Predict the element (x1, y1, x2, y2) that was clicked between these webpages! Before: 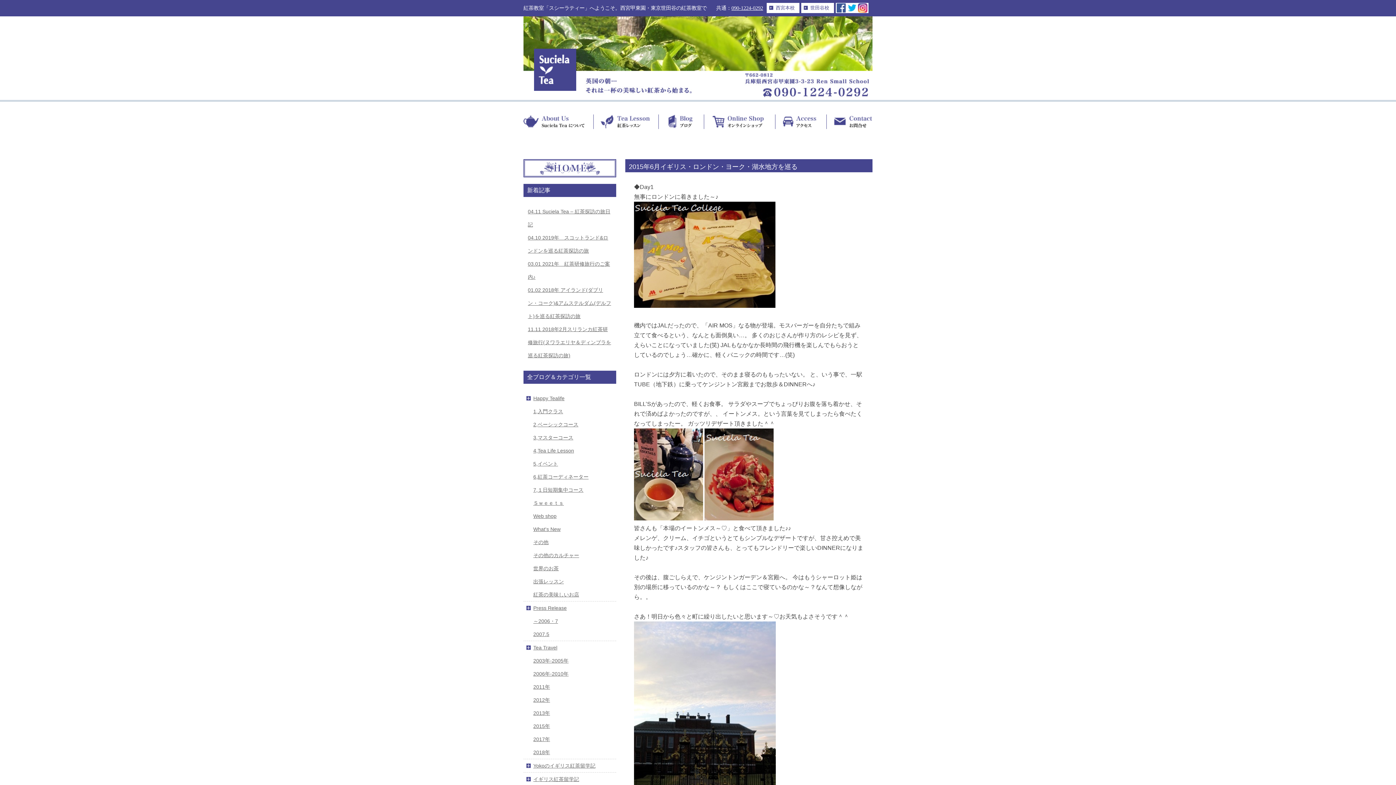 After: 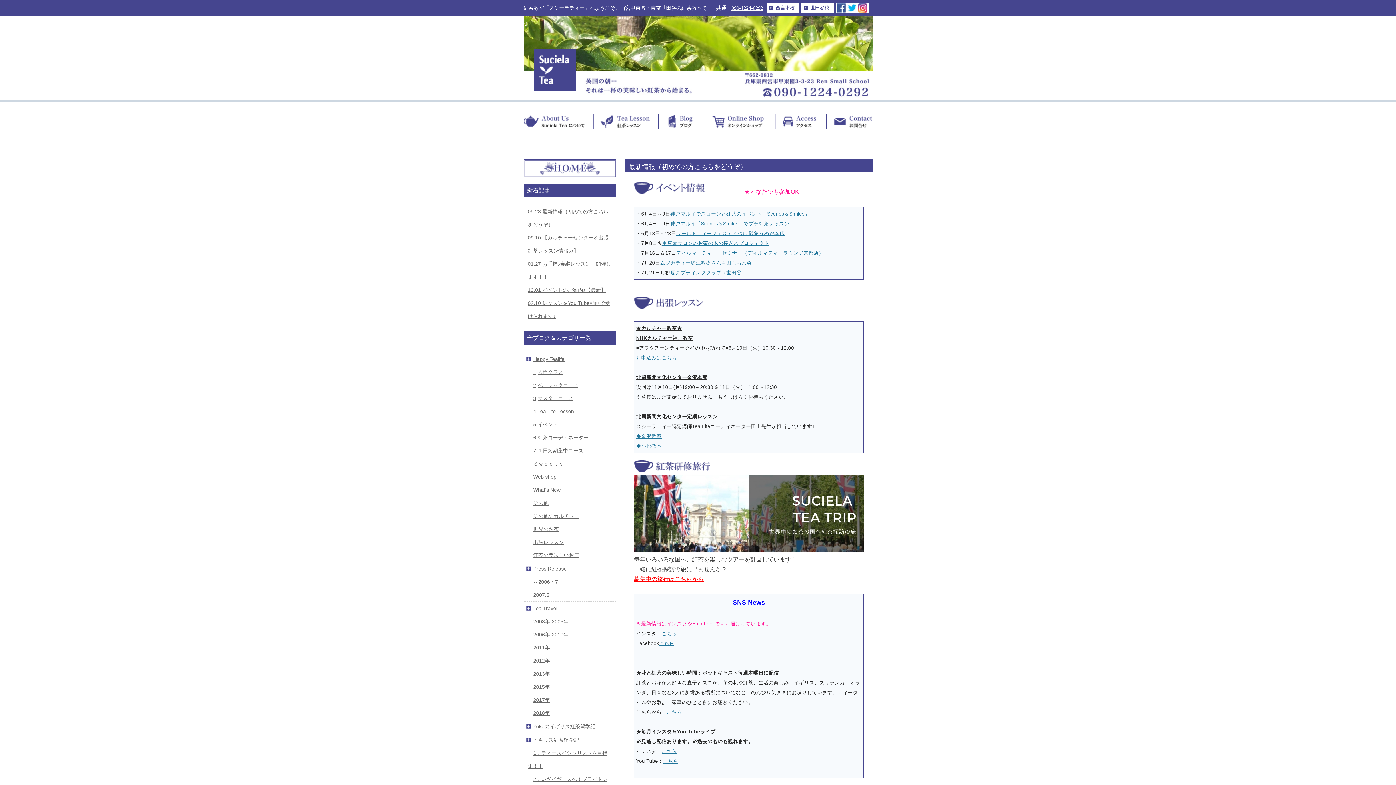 Action: label: Happy Tealife bbox: (533, 395, 564, 401)